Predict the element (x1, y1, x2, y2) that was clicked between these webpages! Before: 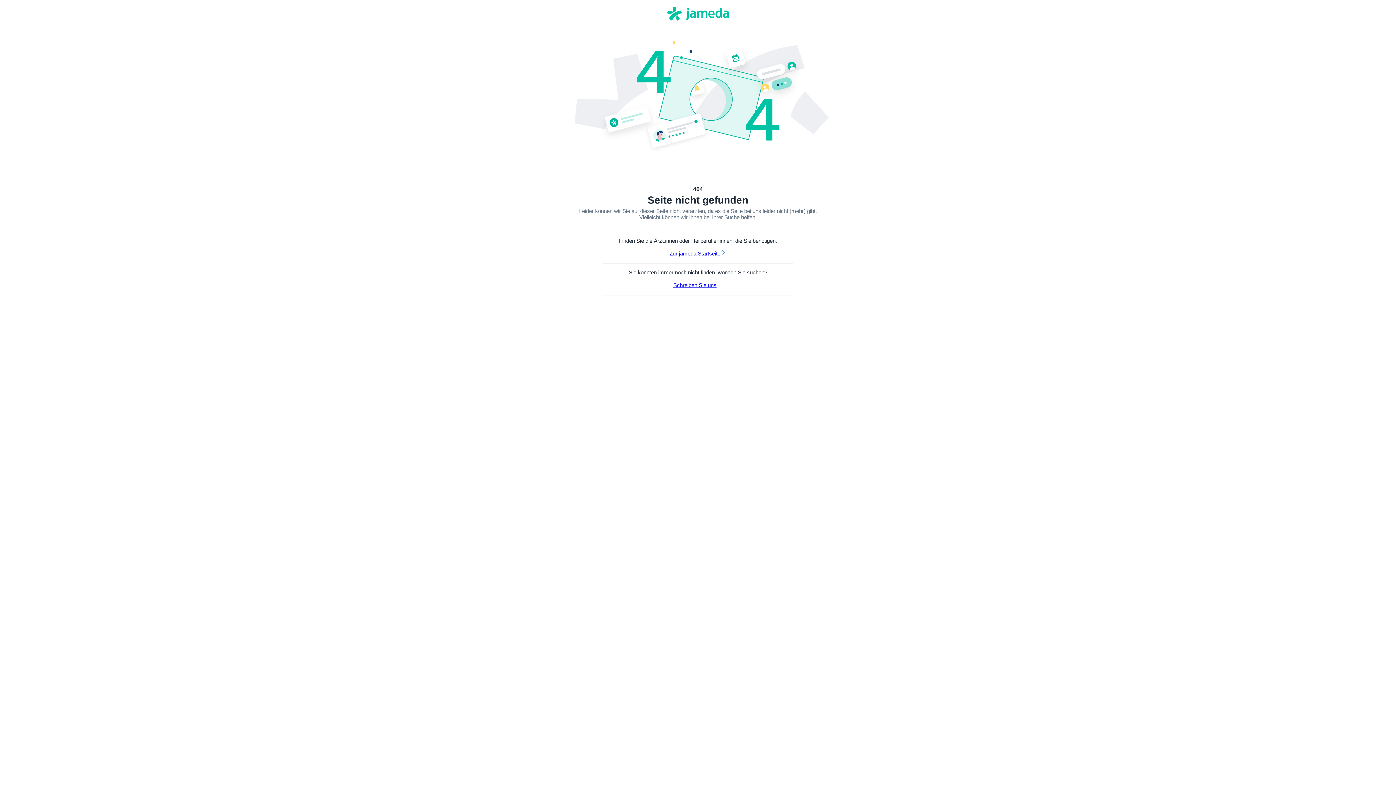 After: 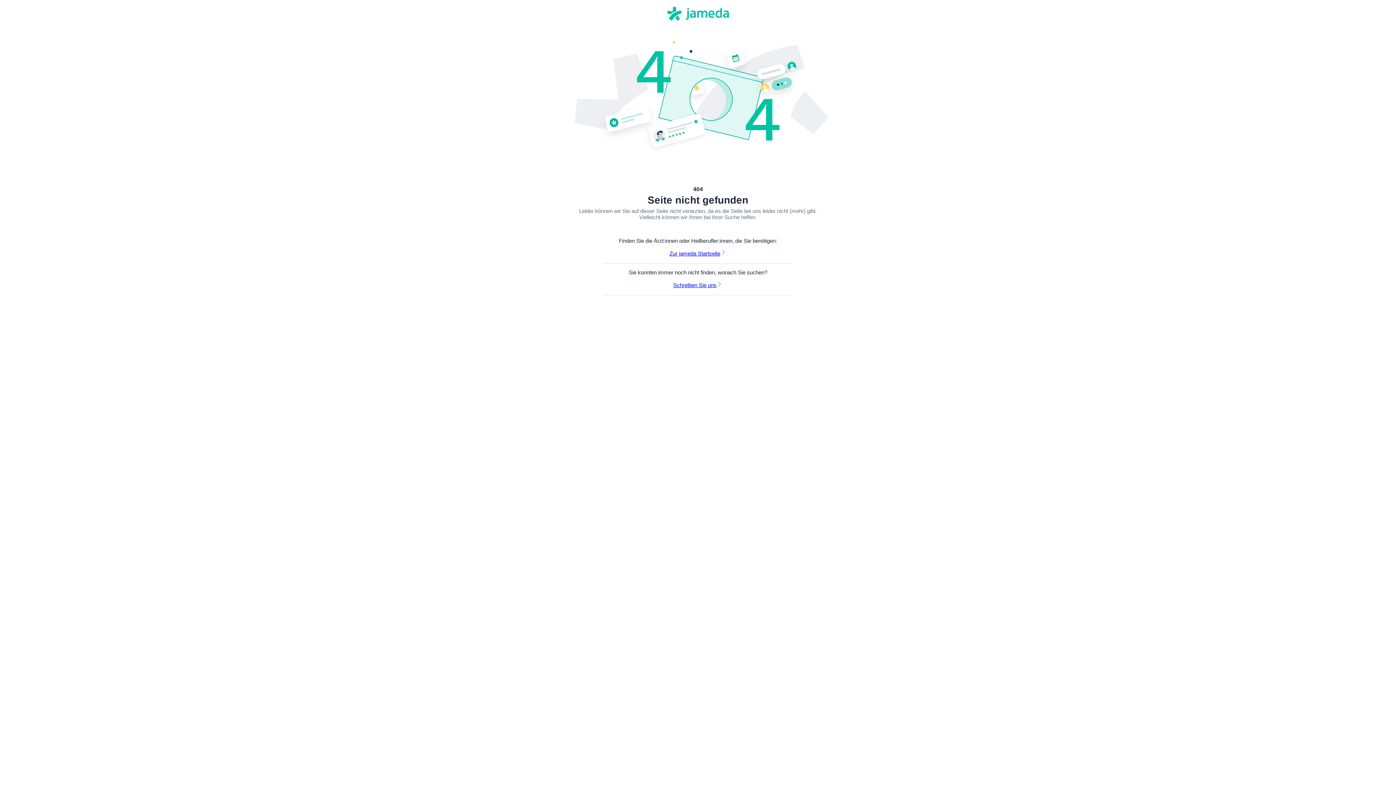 Action: bbox: (673, 282, 722, 288) label: Schreiben Sie uns